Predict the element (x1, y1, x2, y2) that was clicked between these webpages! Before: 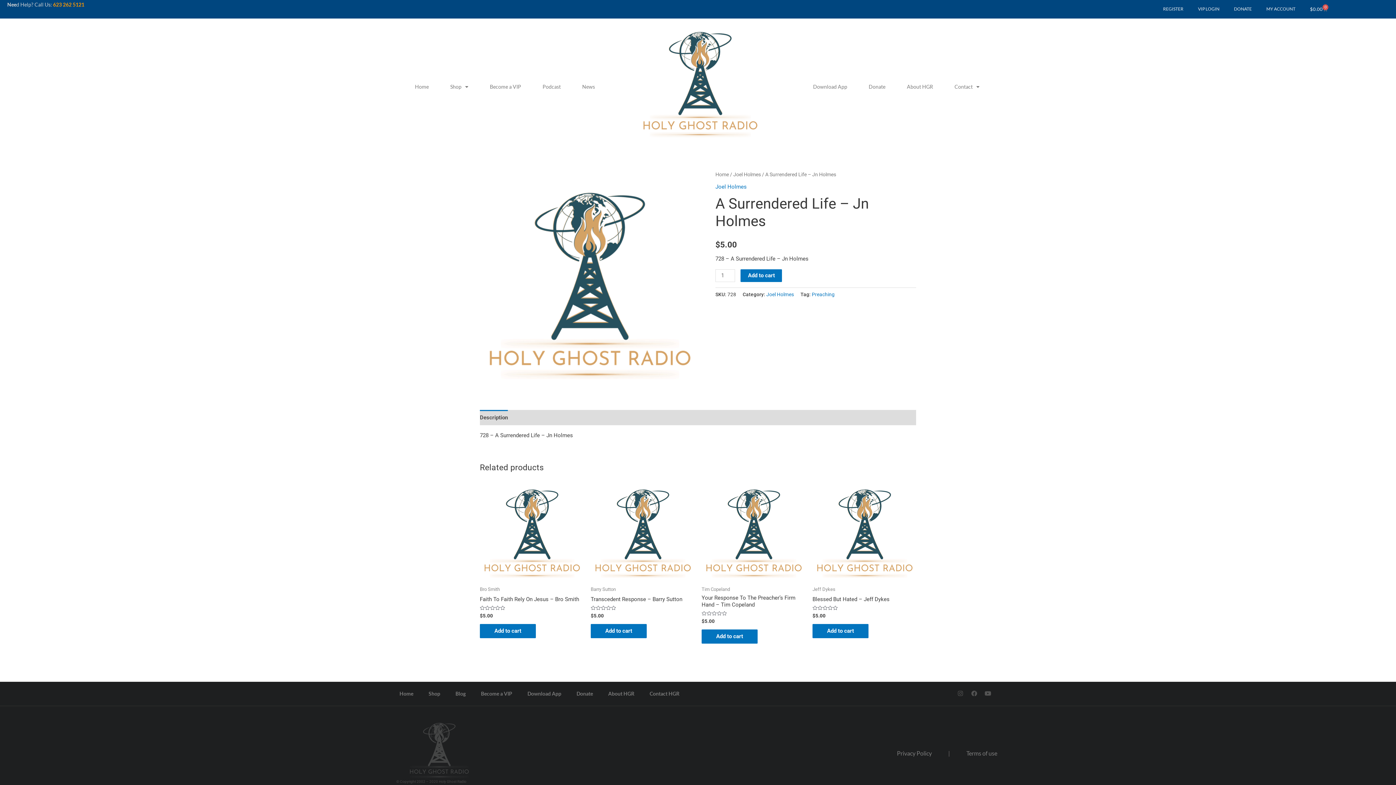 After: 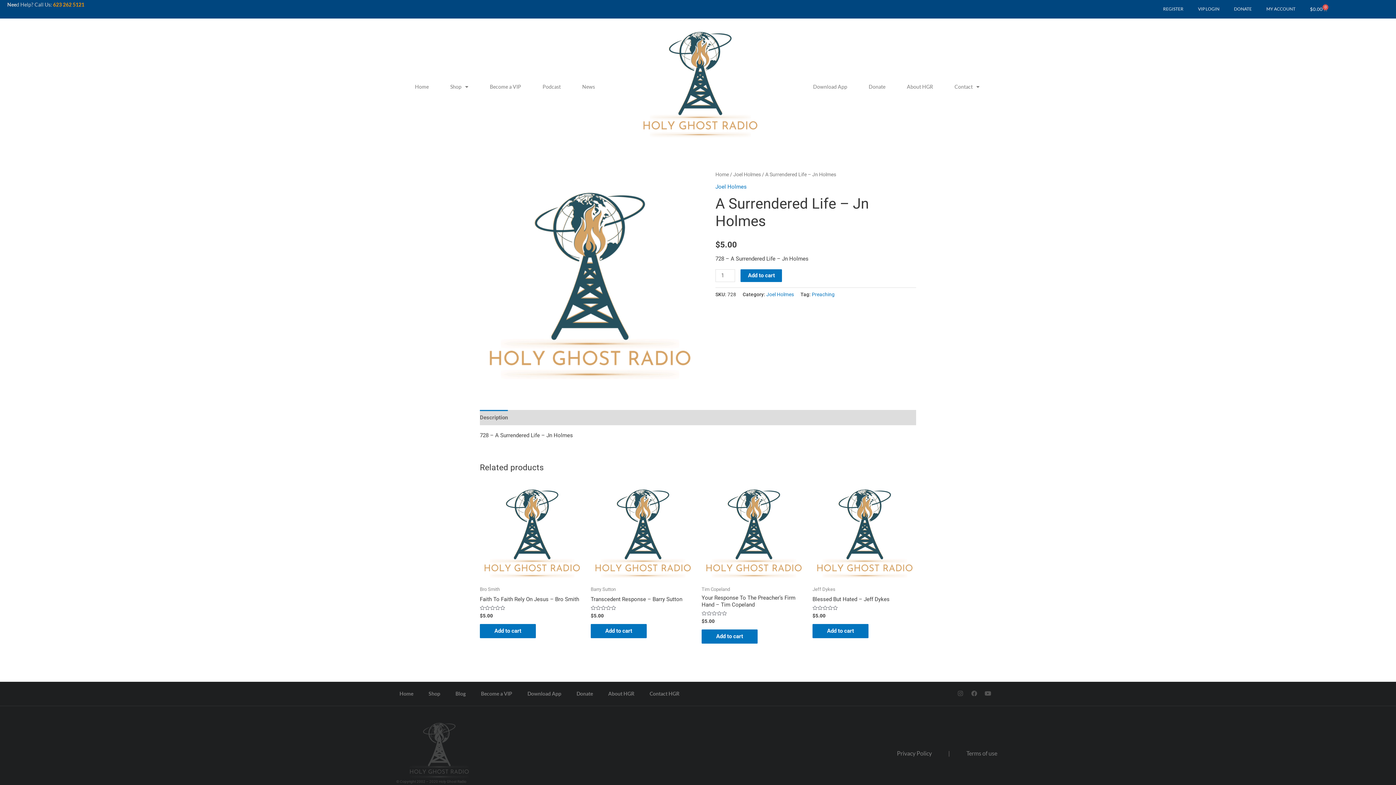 Action: label: Description bbox: (480, 410, 508, 425)